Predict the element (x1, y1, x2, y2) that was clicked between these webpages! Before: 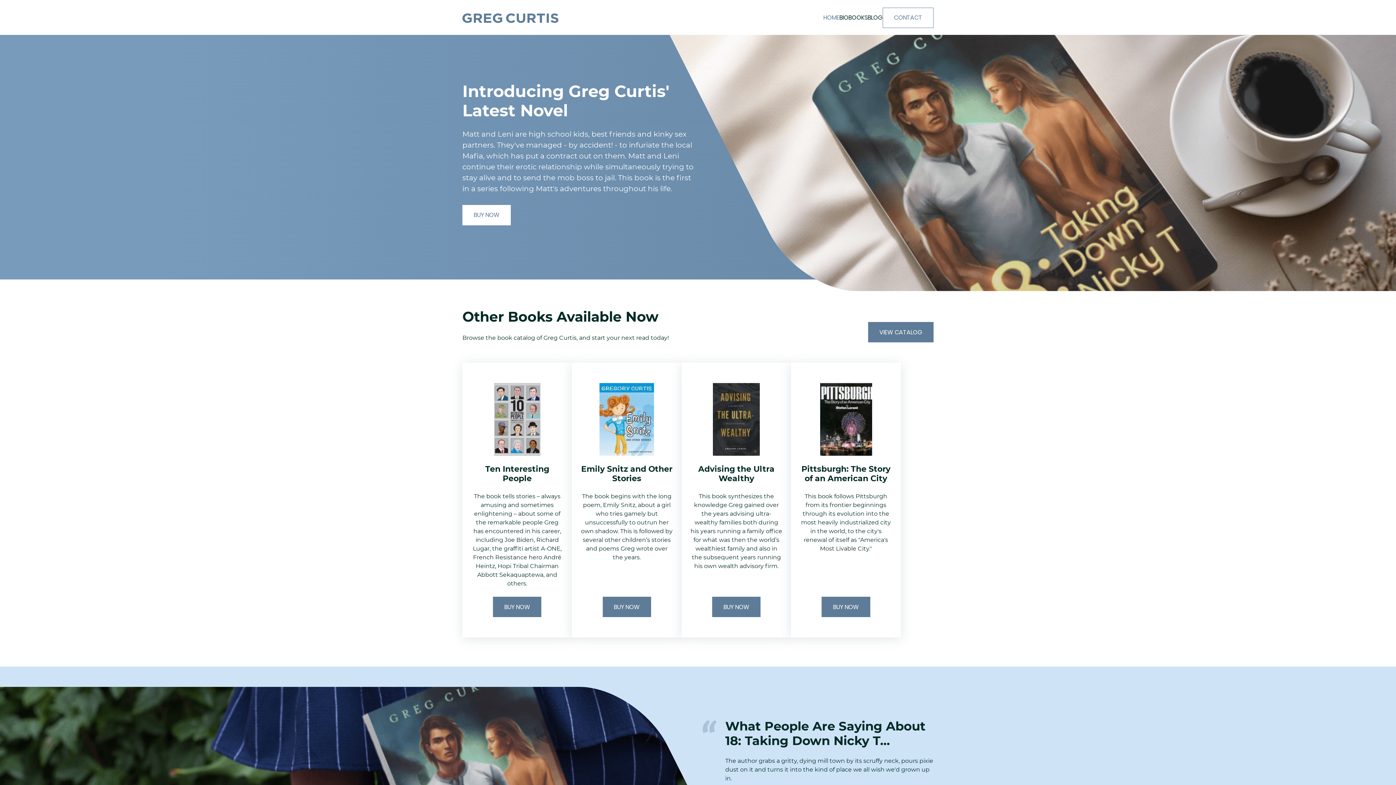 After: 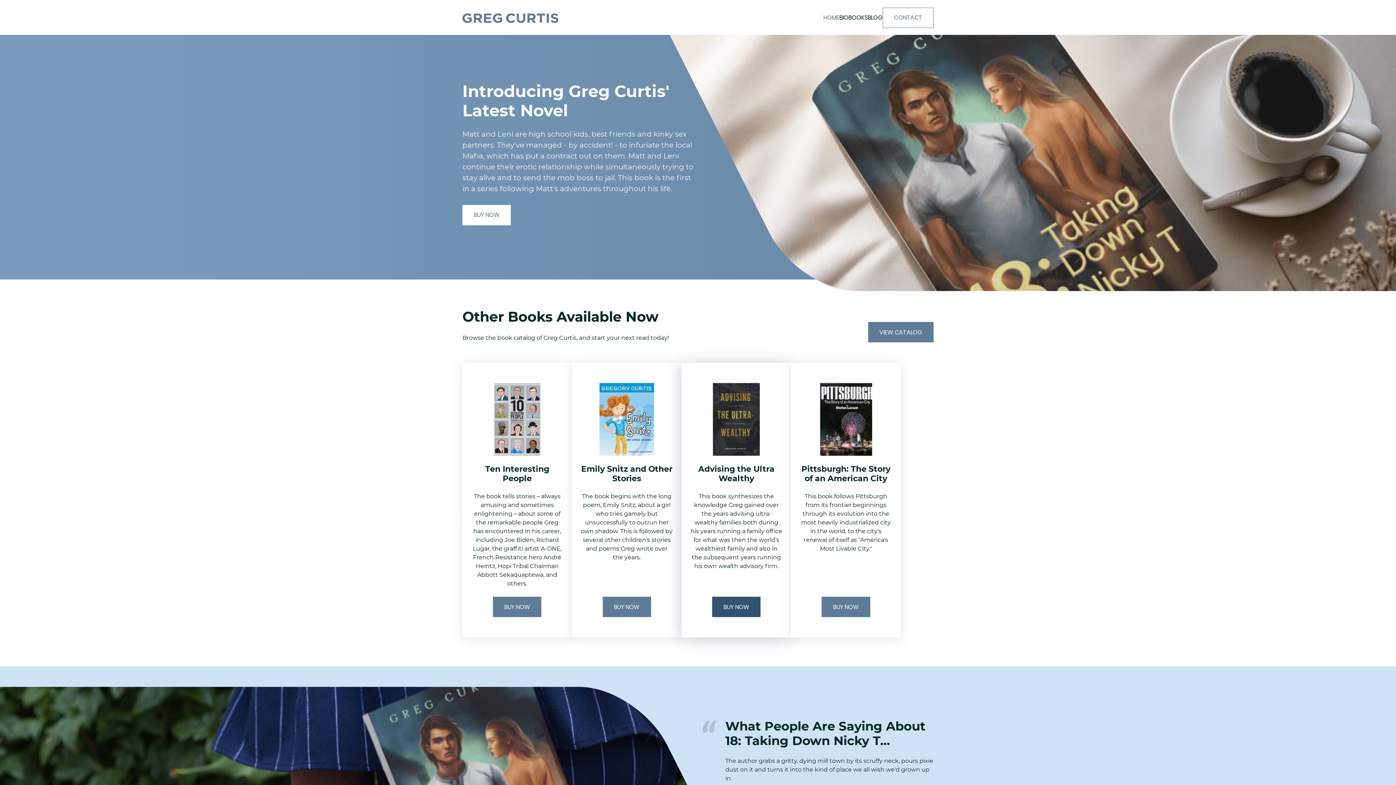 Action: bbox: (712, 597, 760, 617) label: BUY NOW